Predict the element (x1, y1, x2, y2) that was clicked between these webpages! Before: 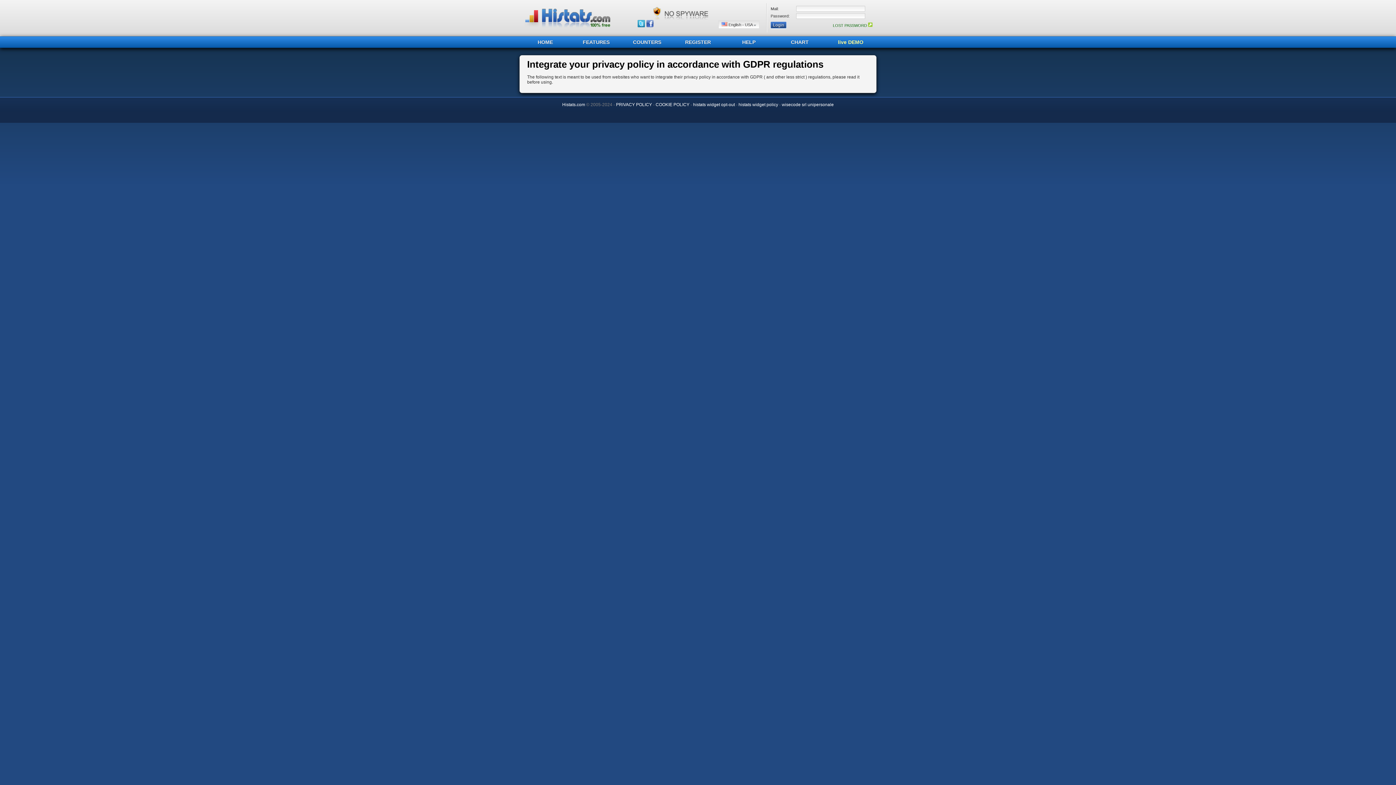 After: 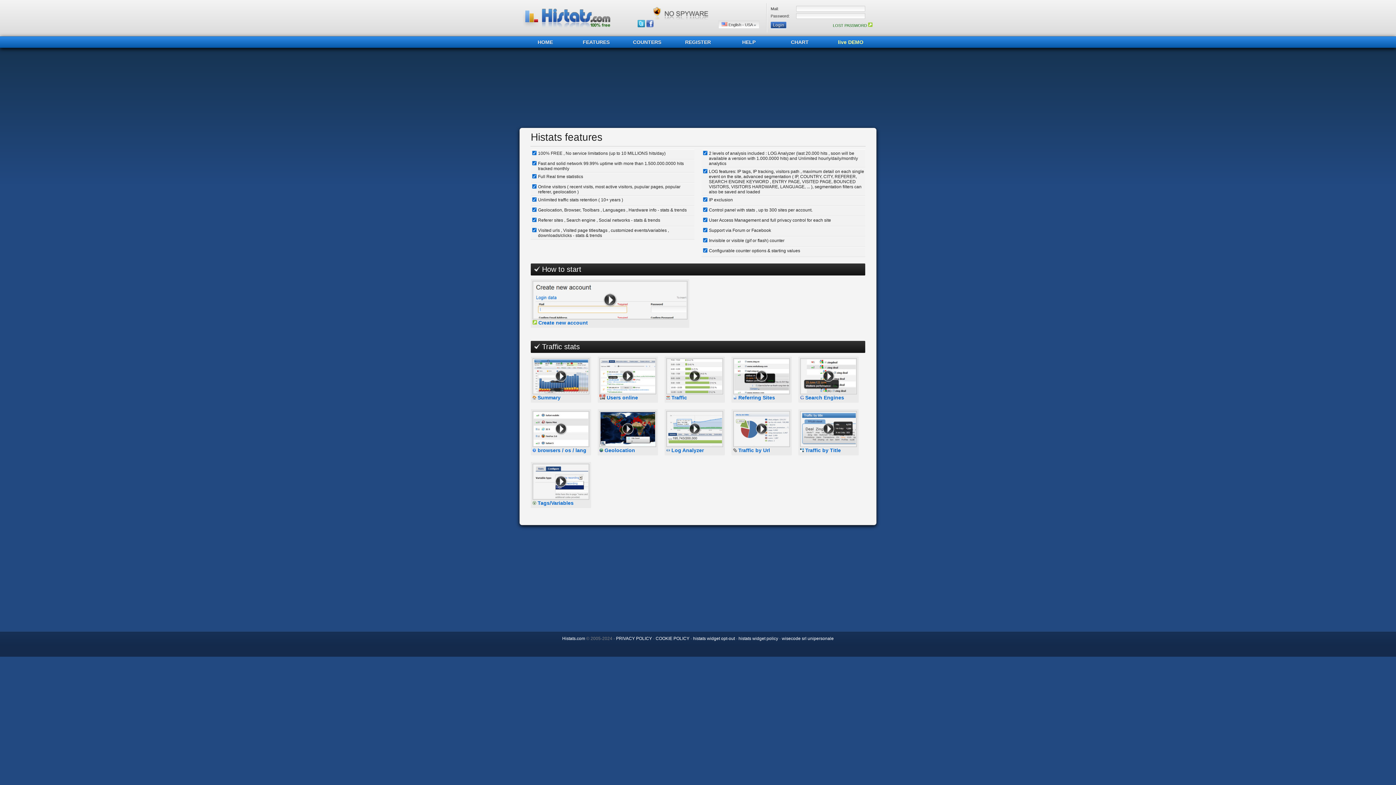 Action: label: FEATURES bbox: (582, 39, 609, 45)